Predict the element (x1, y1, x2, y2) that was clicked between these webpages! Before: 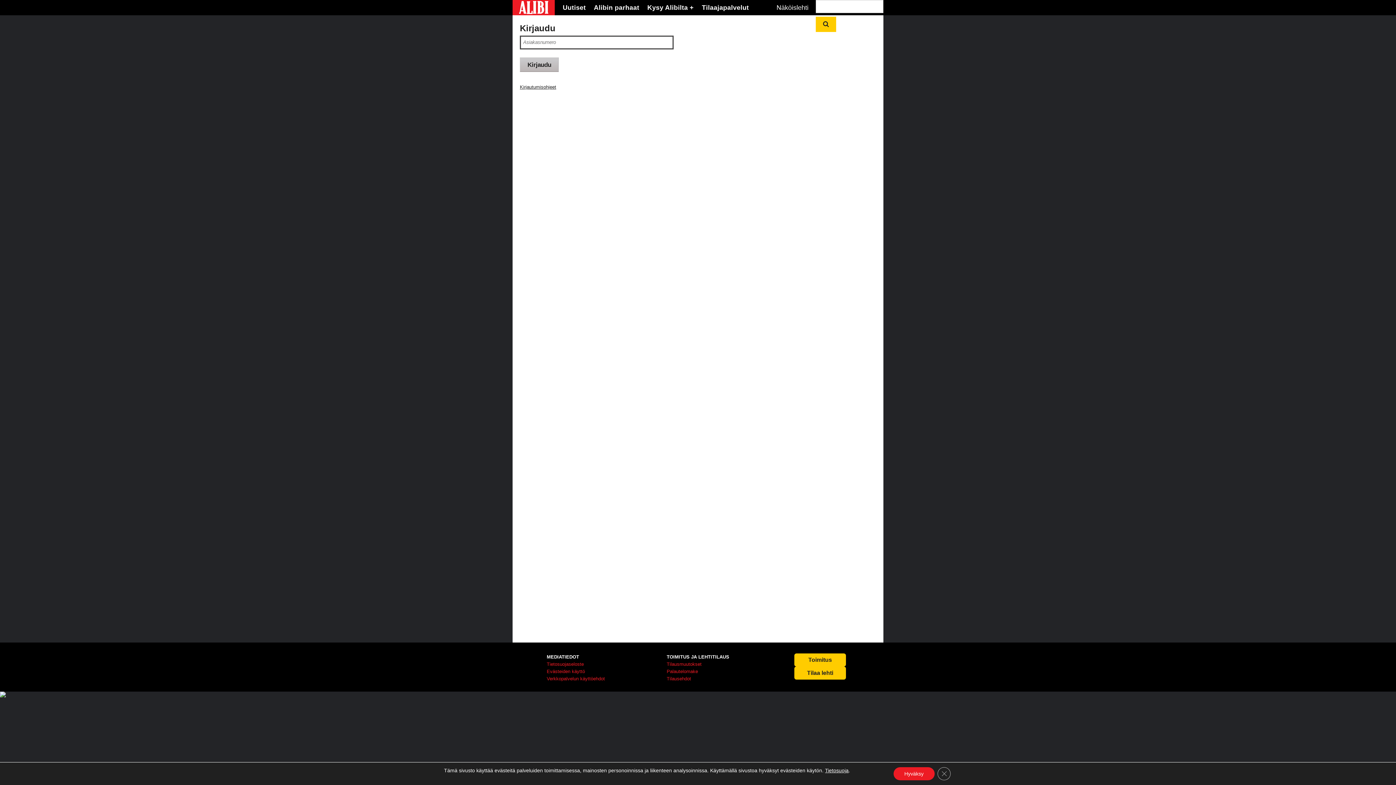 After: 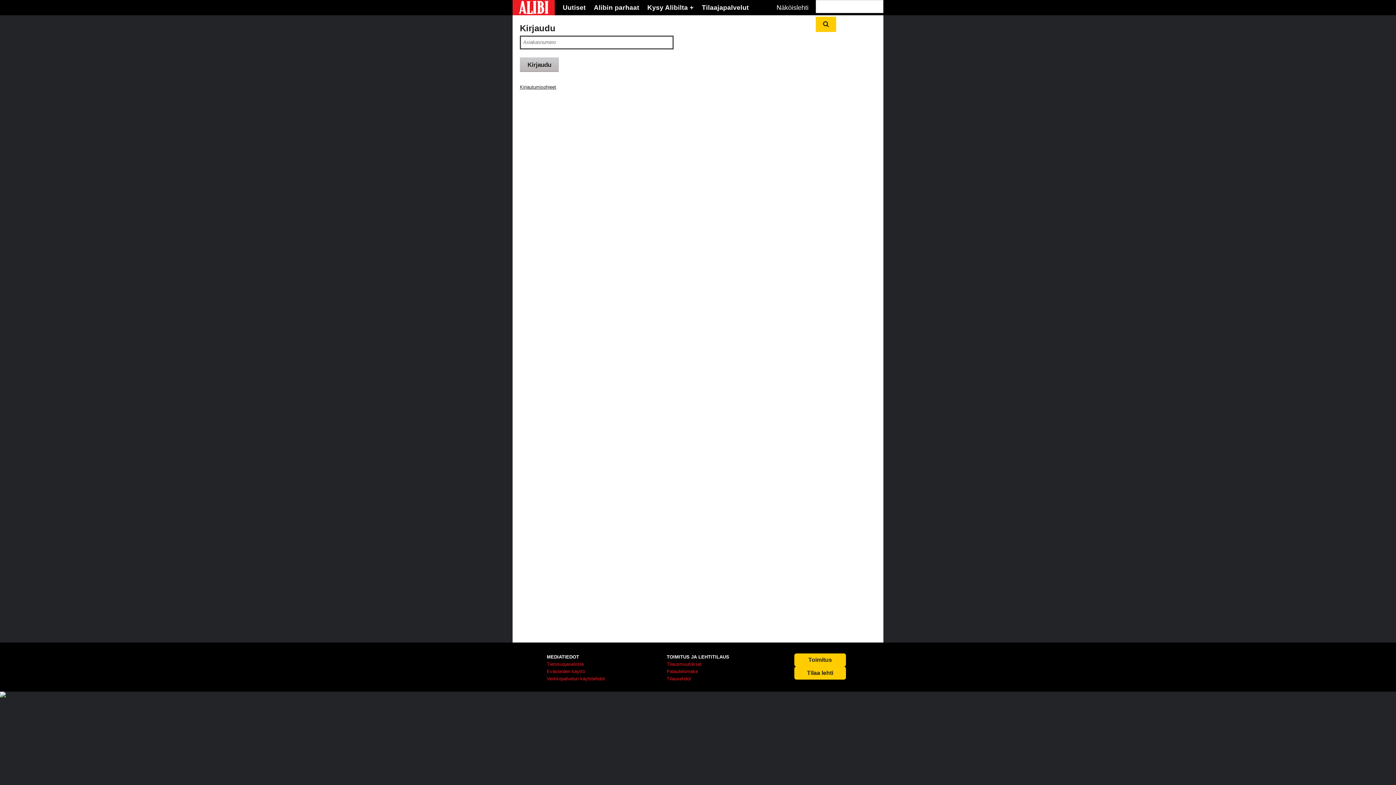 Action: bbox: (937, 767, 950, 780) label: Close GDPR Cookie Banner